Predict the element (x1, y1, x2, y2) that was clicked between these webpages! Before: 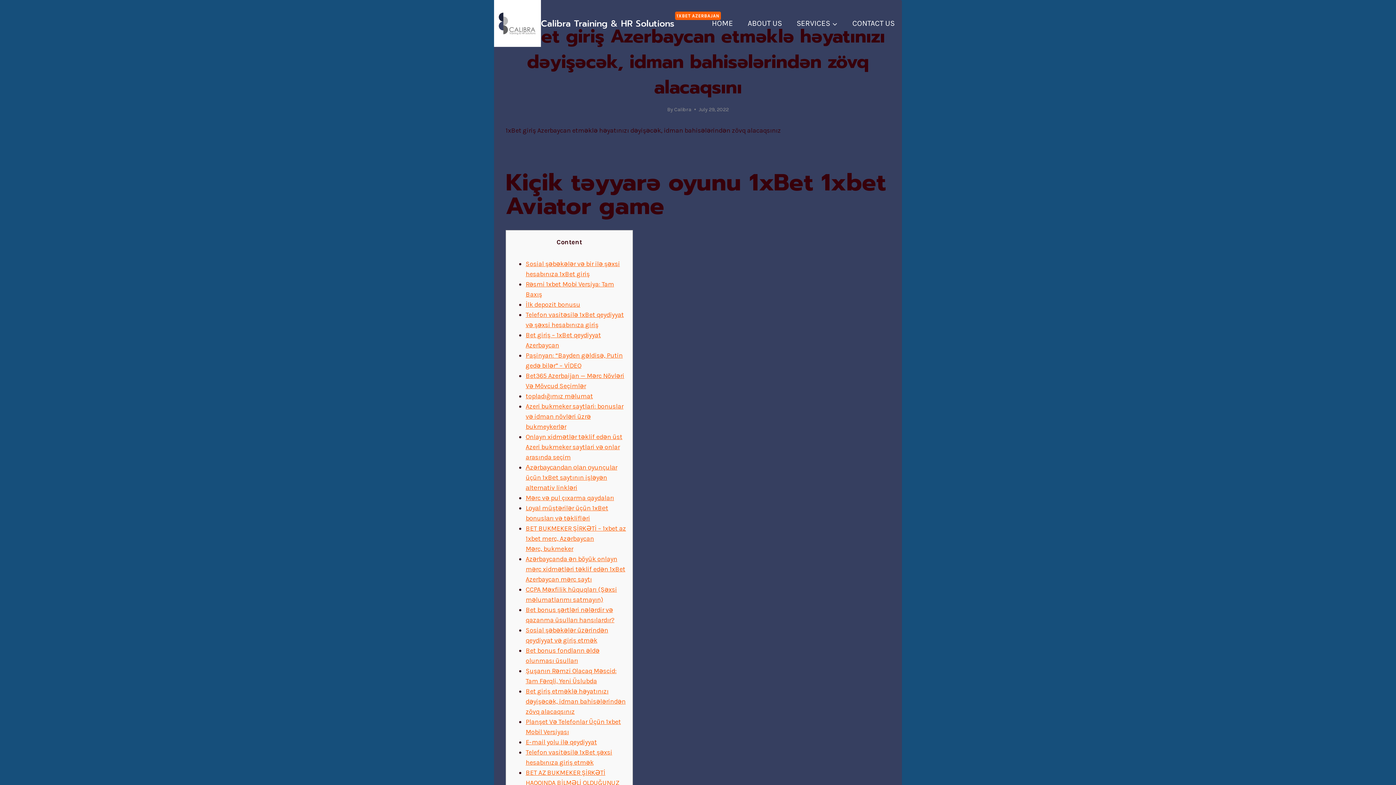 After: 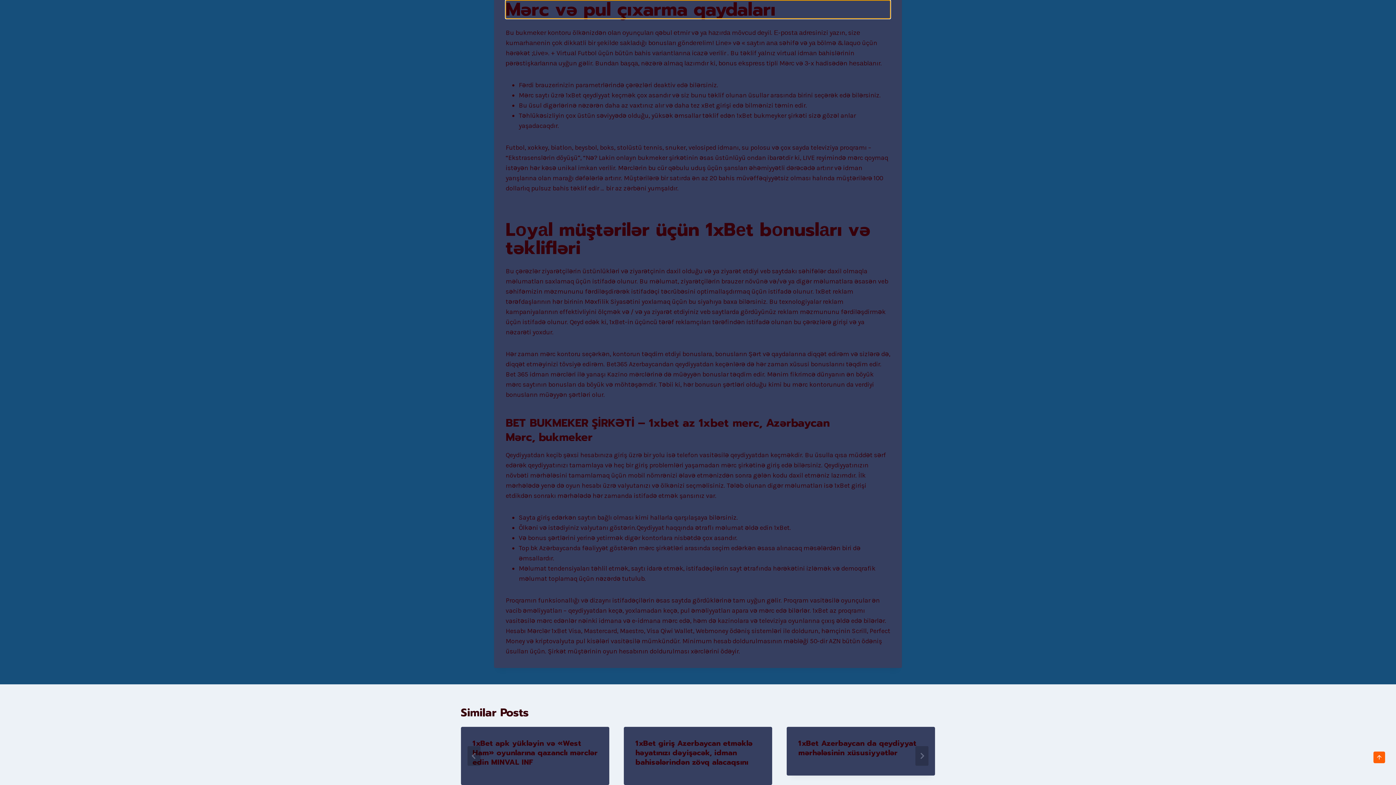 Action: label: Mərc və pul çıxarma qaydaları bbox: (525, 494, 614, 502)